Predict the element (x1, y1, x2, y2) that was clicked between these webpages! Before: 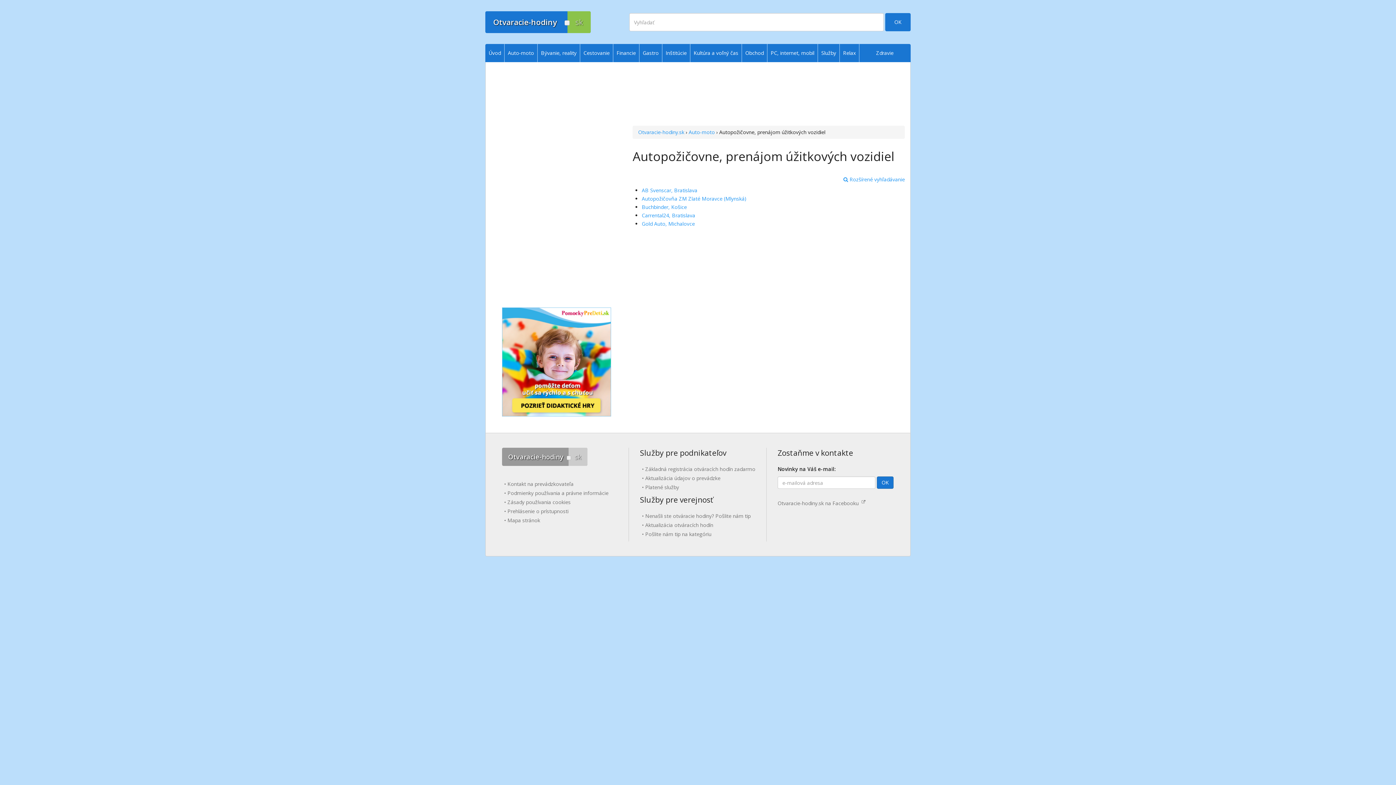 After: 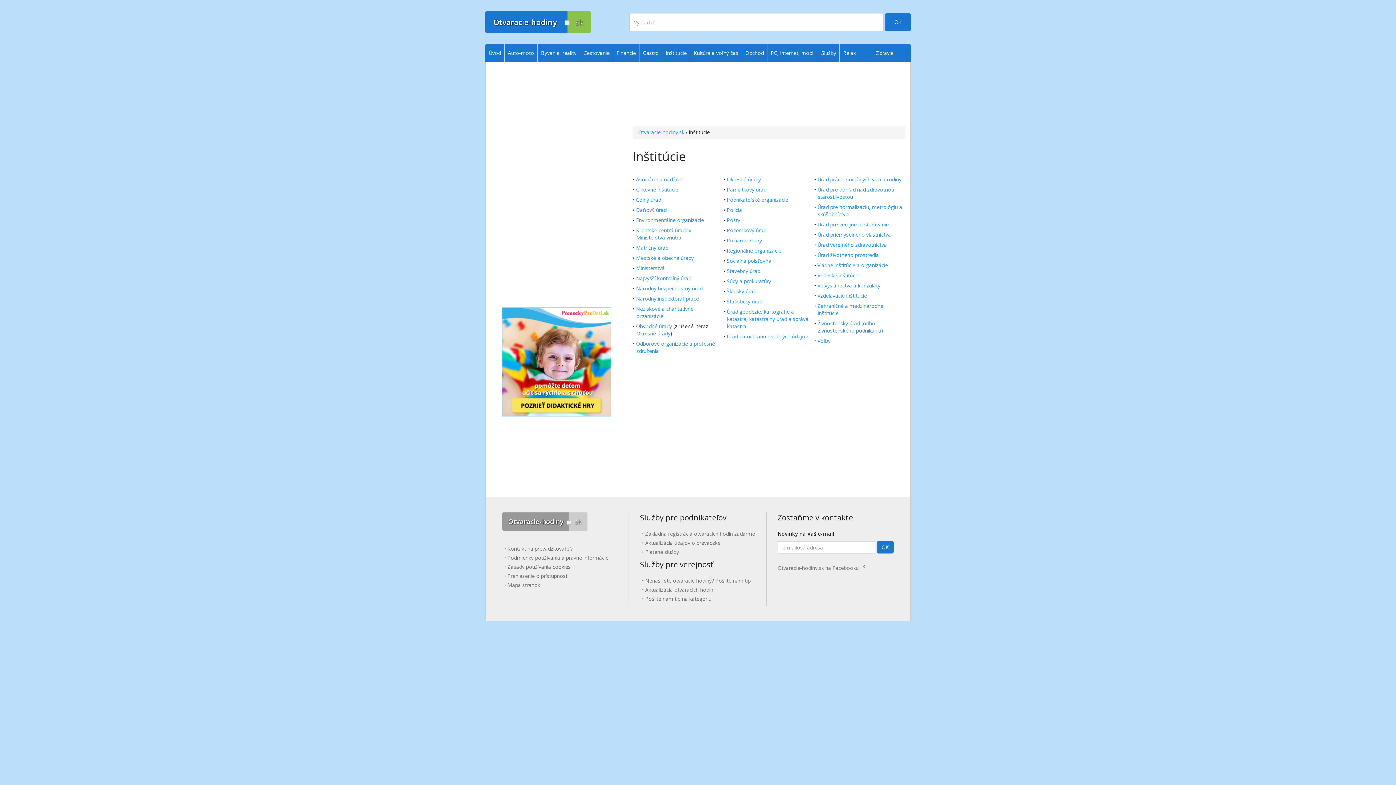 Action: label: Inštitúcie bbox: (662, 44, 690, 62)